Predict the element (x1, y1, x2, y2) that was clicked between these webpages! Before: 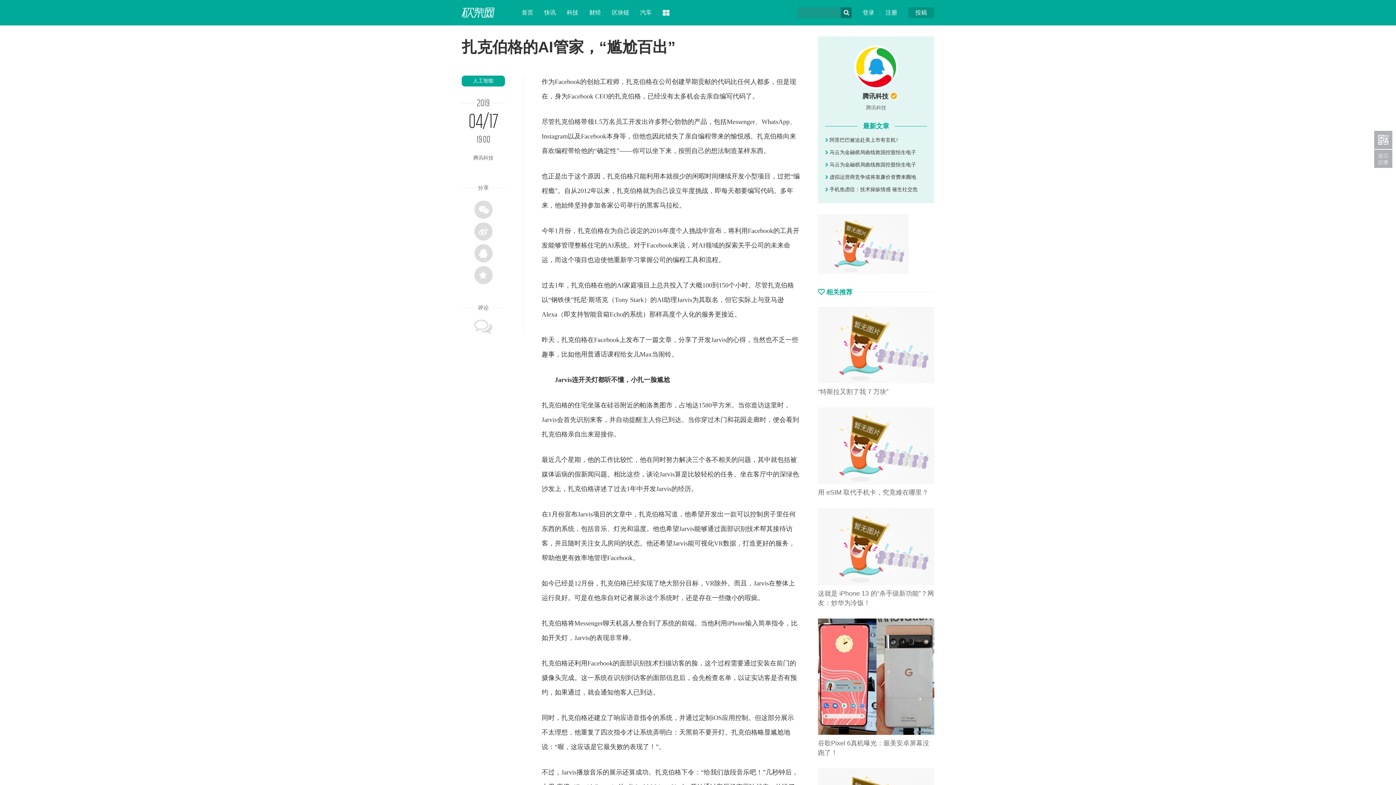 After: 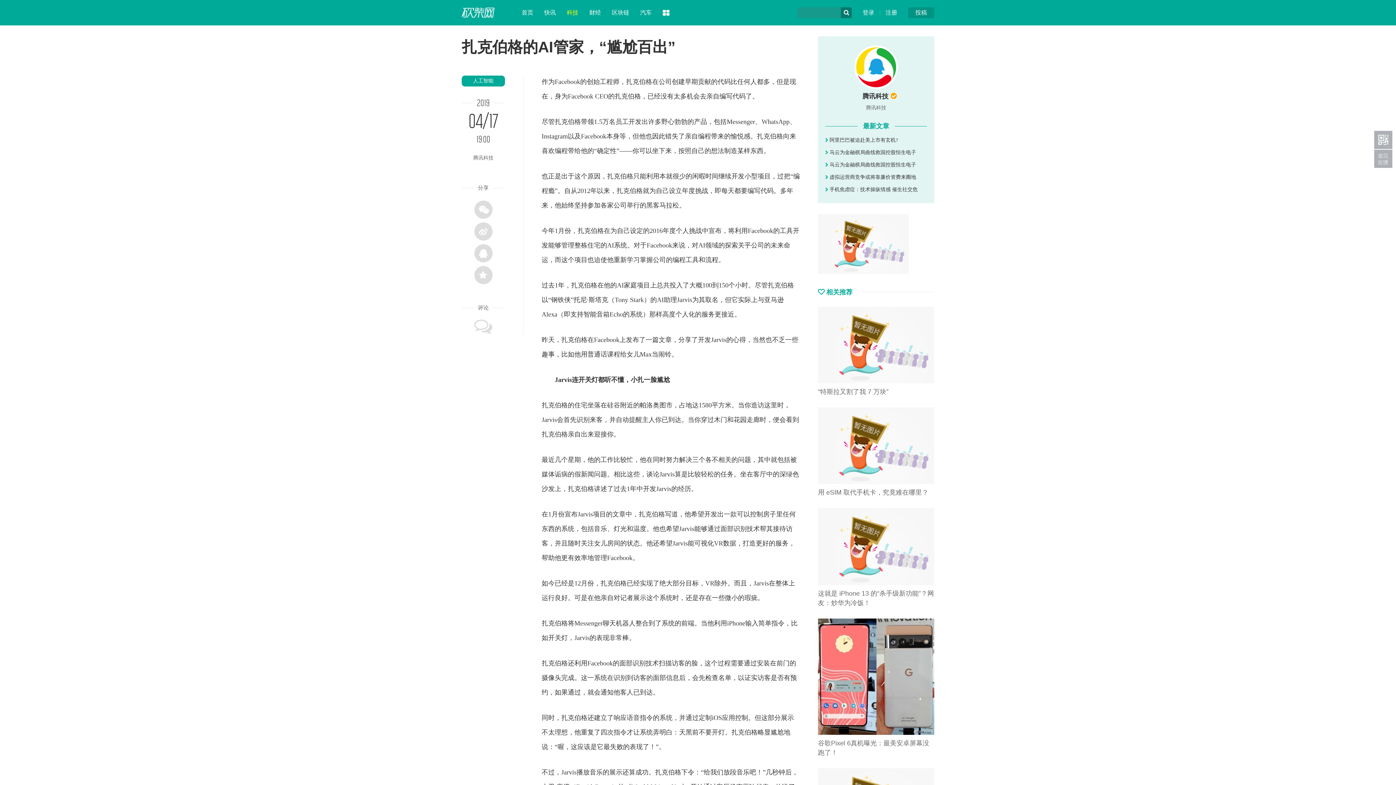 Action: label: 科技 bbox: (566, 9, 578, 15)